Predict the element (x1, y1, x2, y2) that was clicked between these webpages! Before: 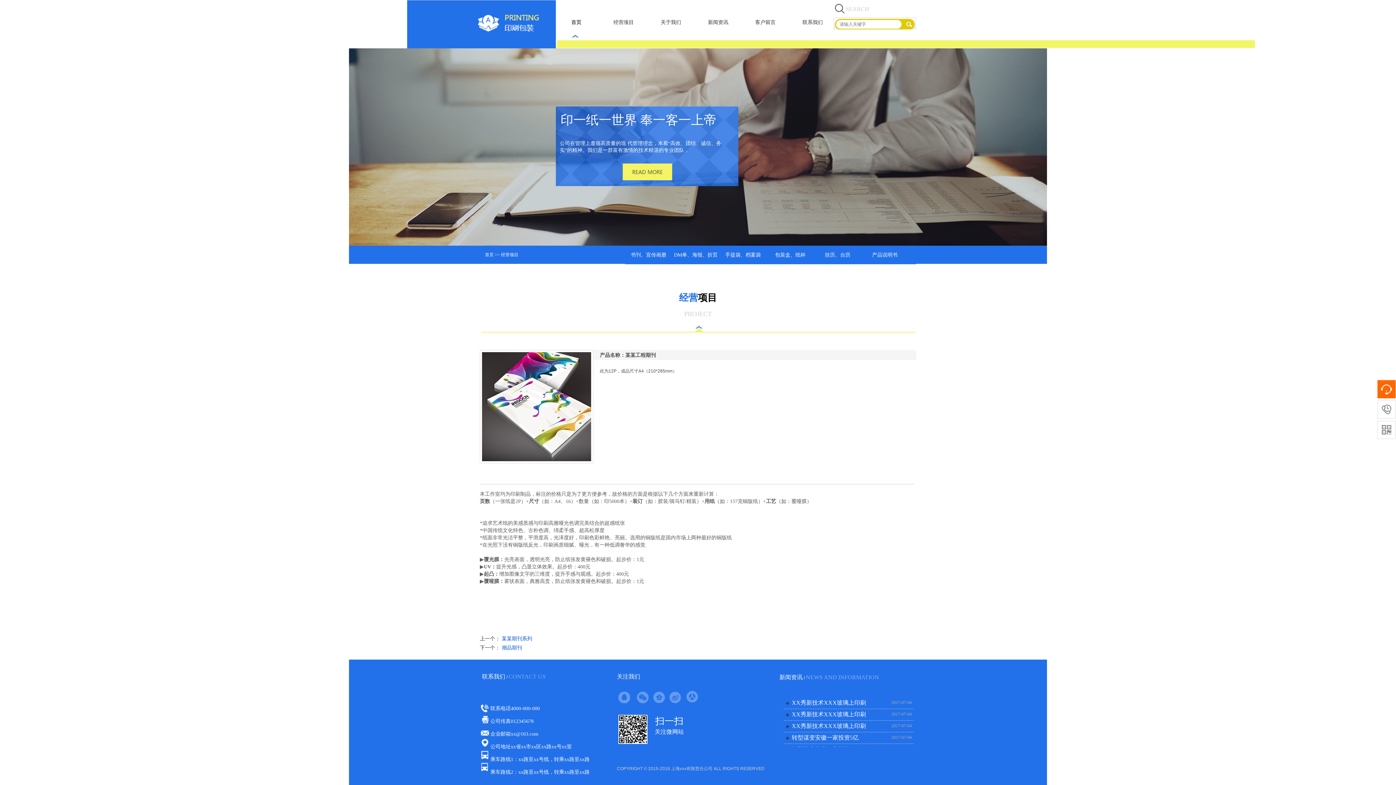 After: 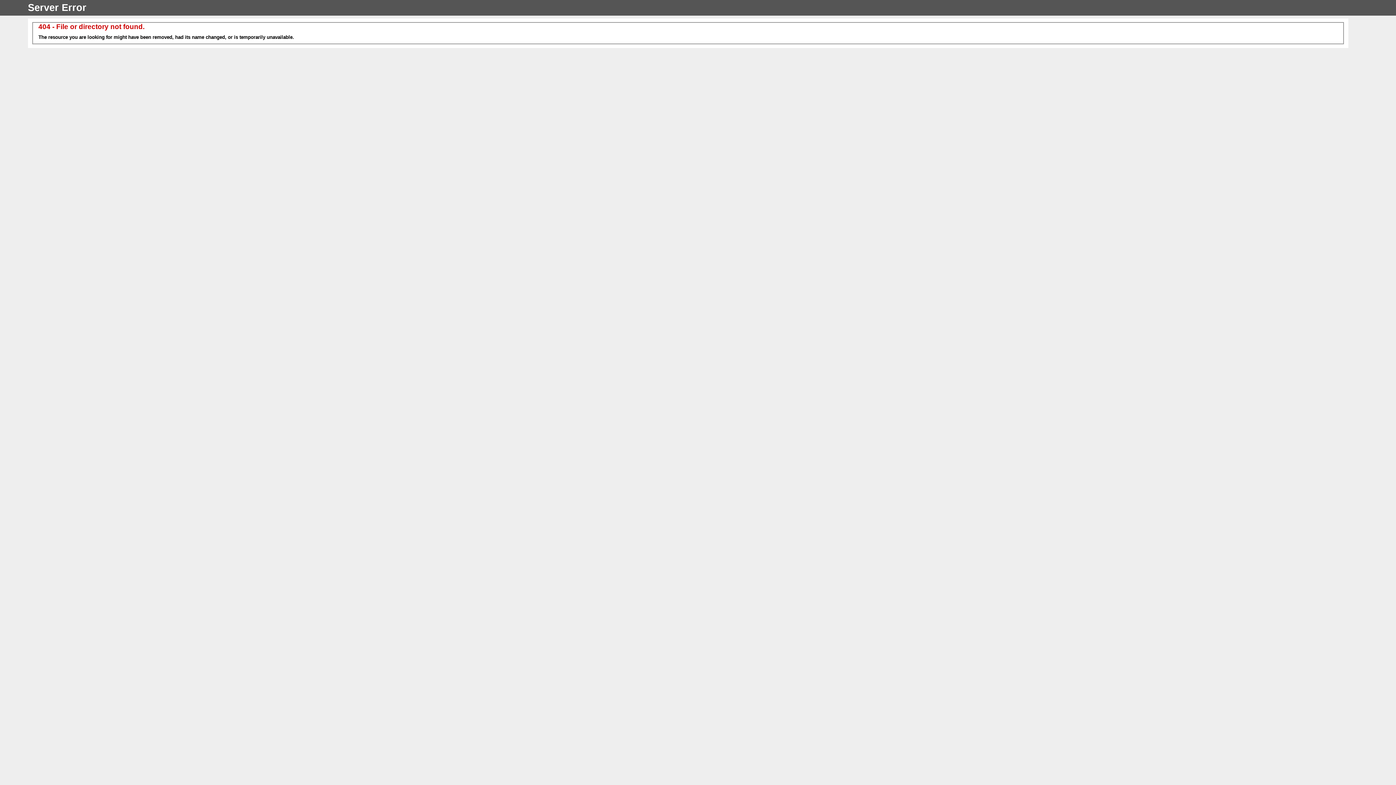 Action: bbox: (637, 692, 648, 703)